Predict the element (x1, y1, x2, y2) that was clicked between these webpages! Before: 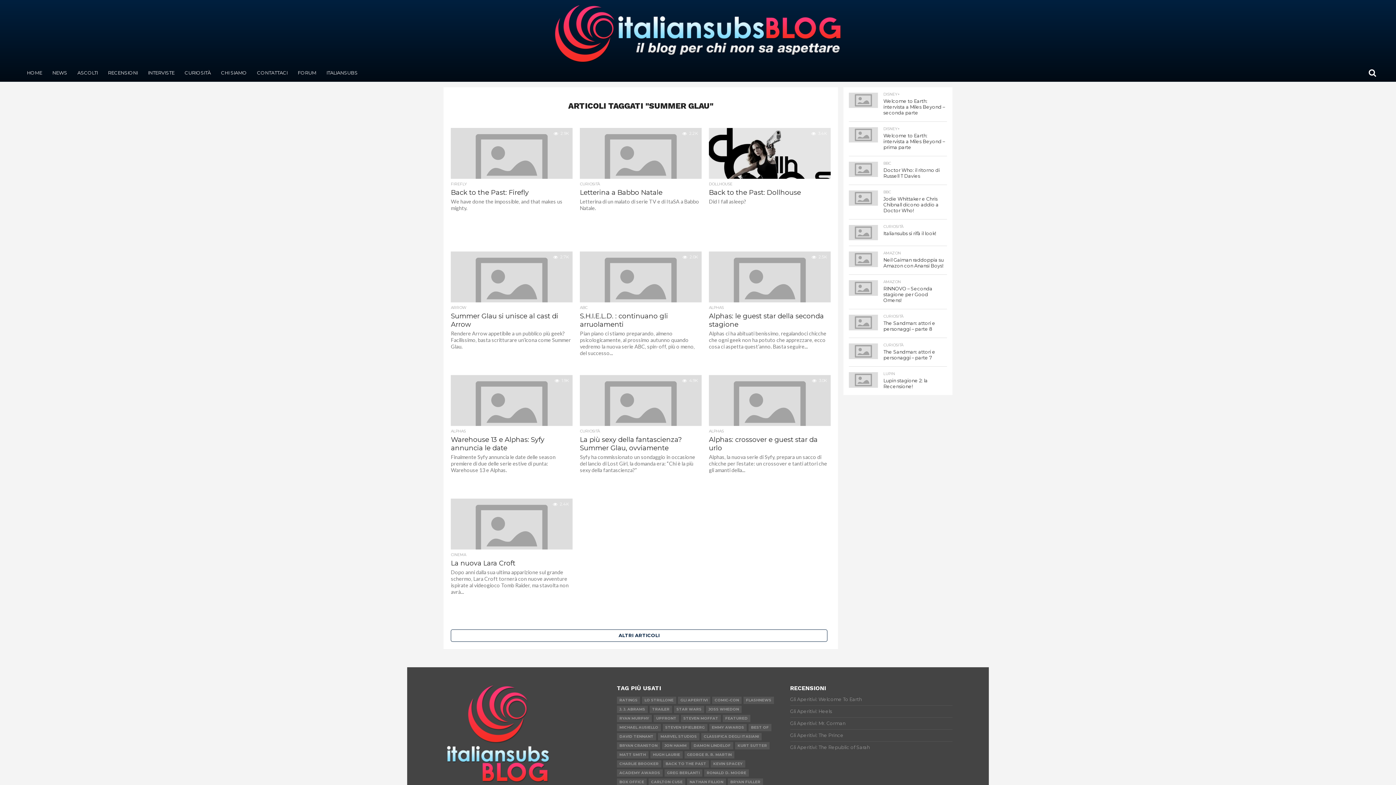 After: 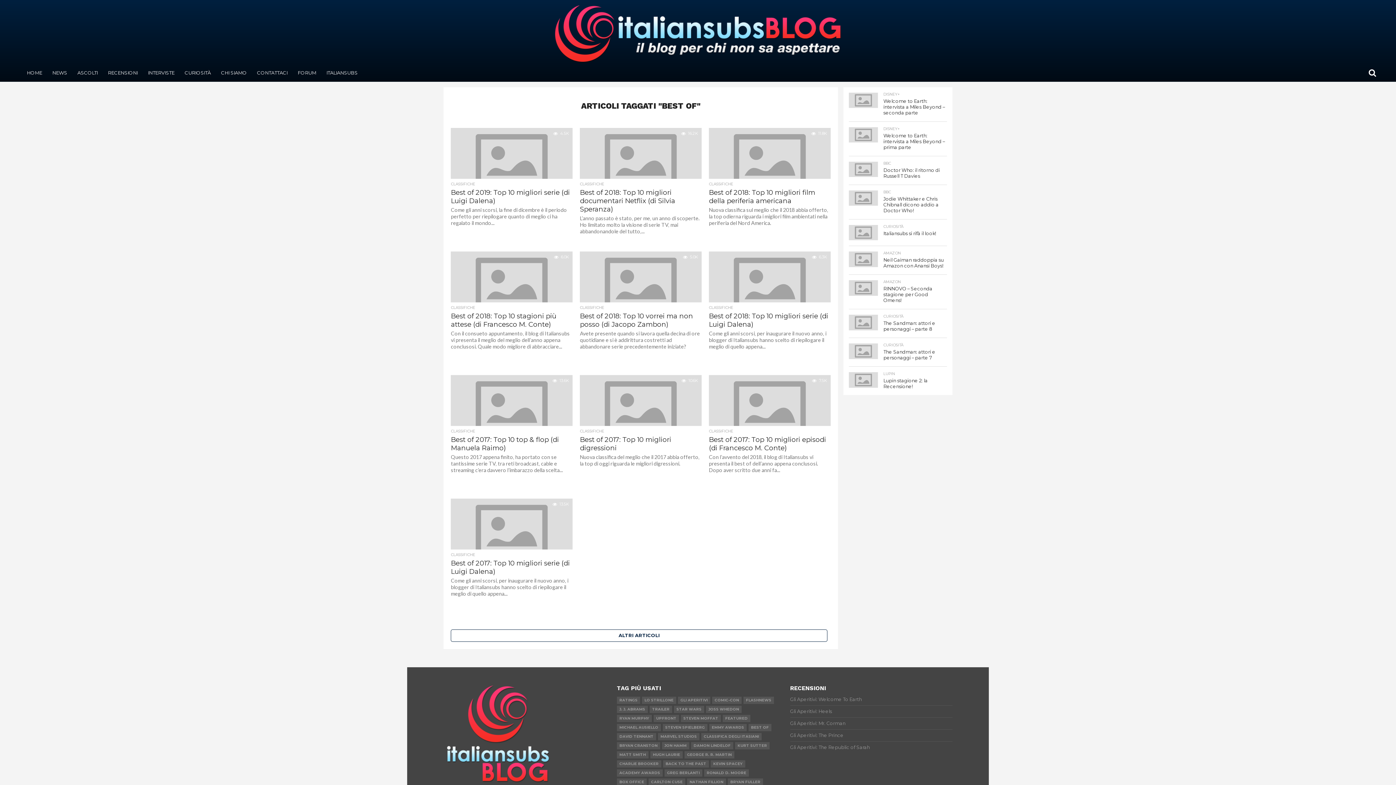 Action: bbox: (748, 724, 771, 731) label: BEST OF